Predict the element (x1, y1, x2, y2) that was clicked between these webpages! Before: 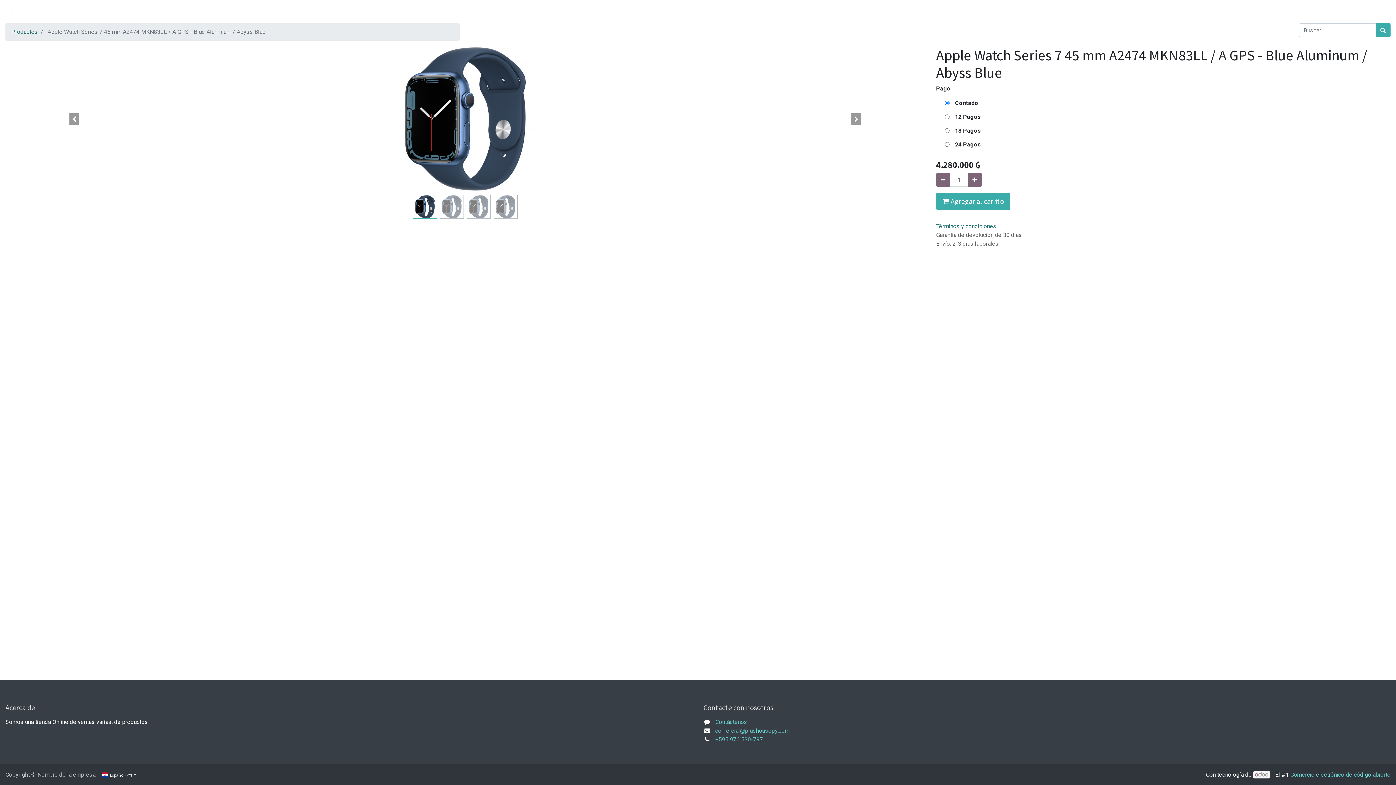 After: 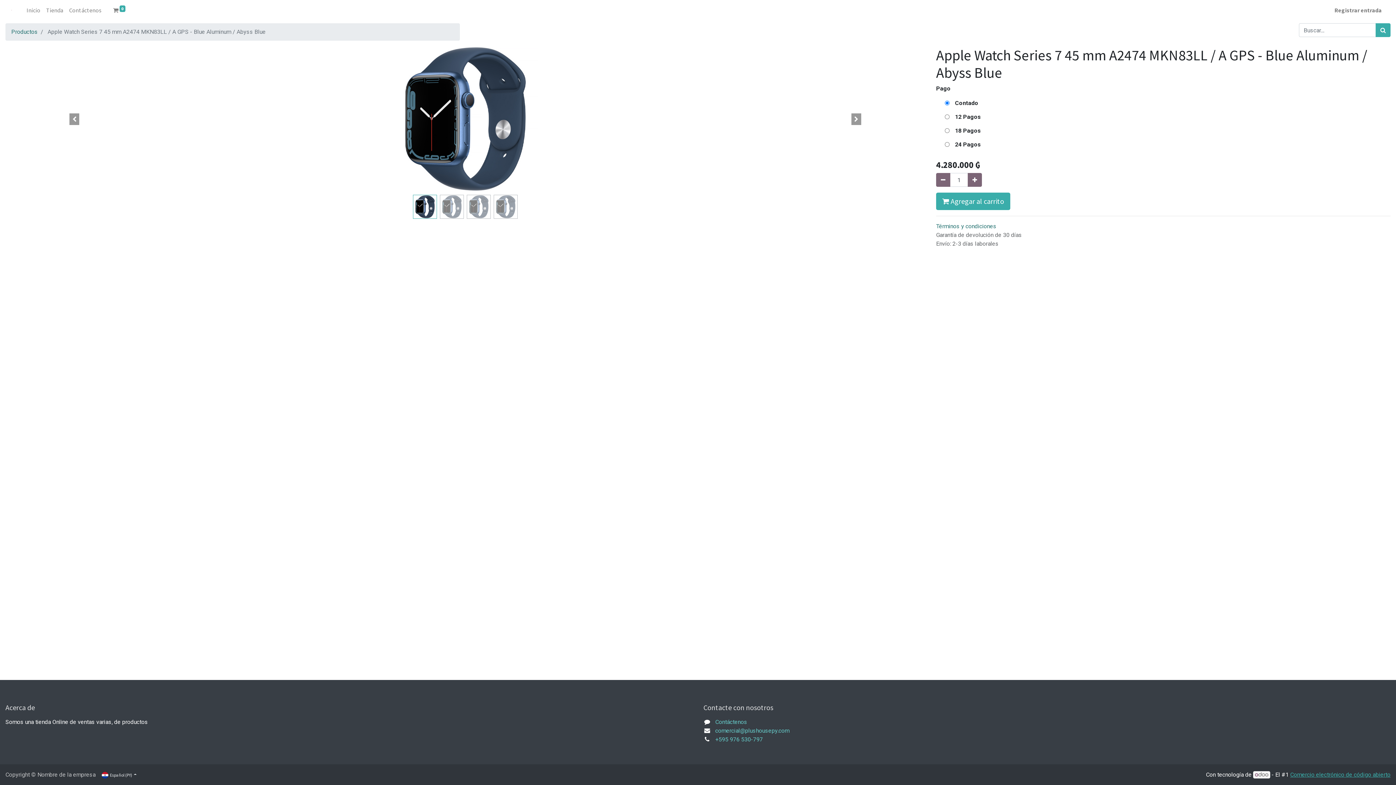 Action: bbox: (1290, 771, 1390, 778) label: Comercio electrónico de código abierto